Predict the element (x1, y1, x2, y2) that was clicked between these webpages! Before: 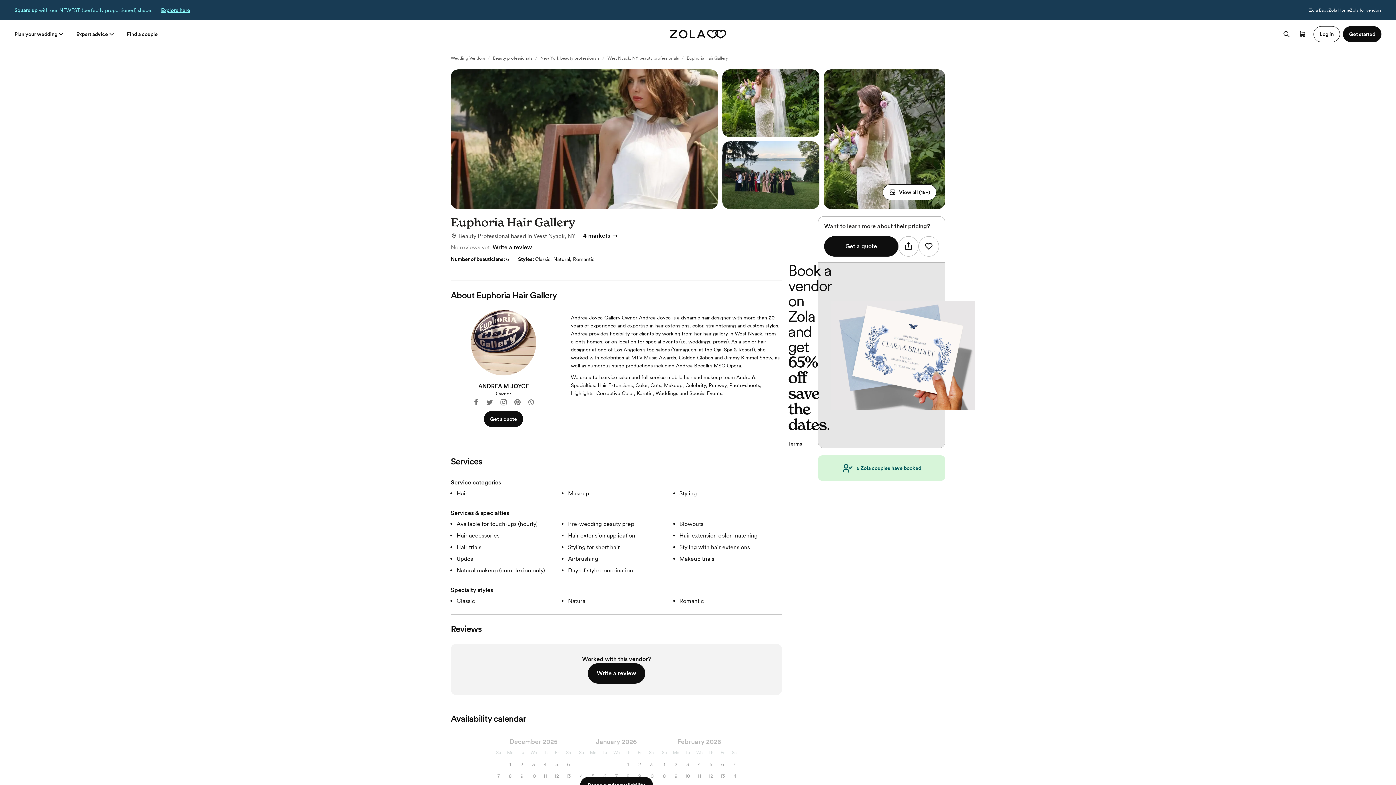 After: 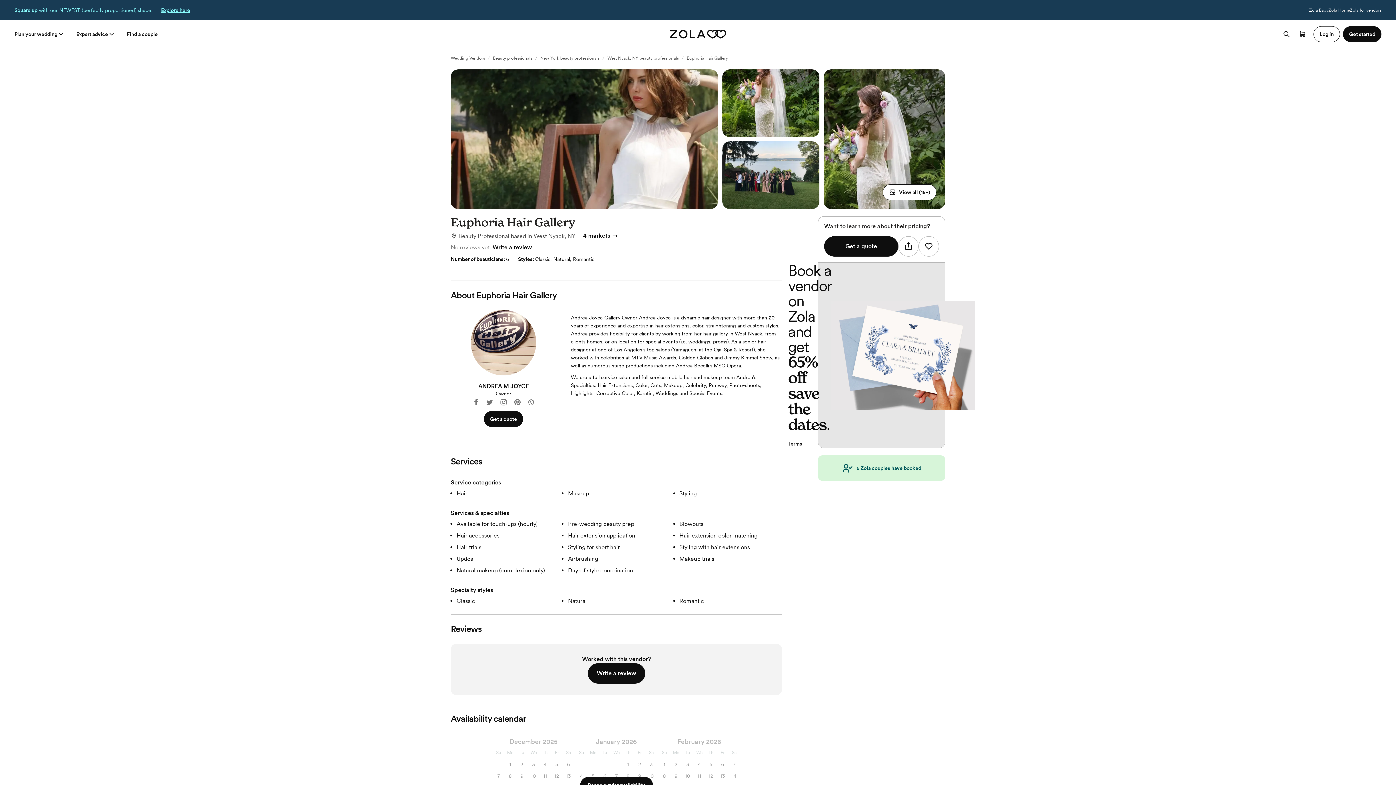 Action: label: Zola Home bbox: (1328, 7, 1350, 12)